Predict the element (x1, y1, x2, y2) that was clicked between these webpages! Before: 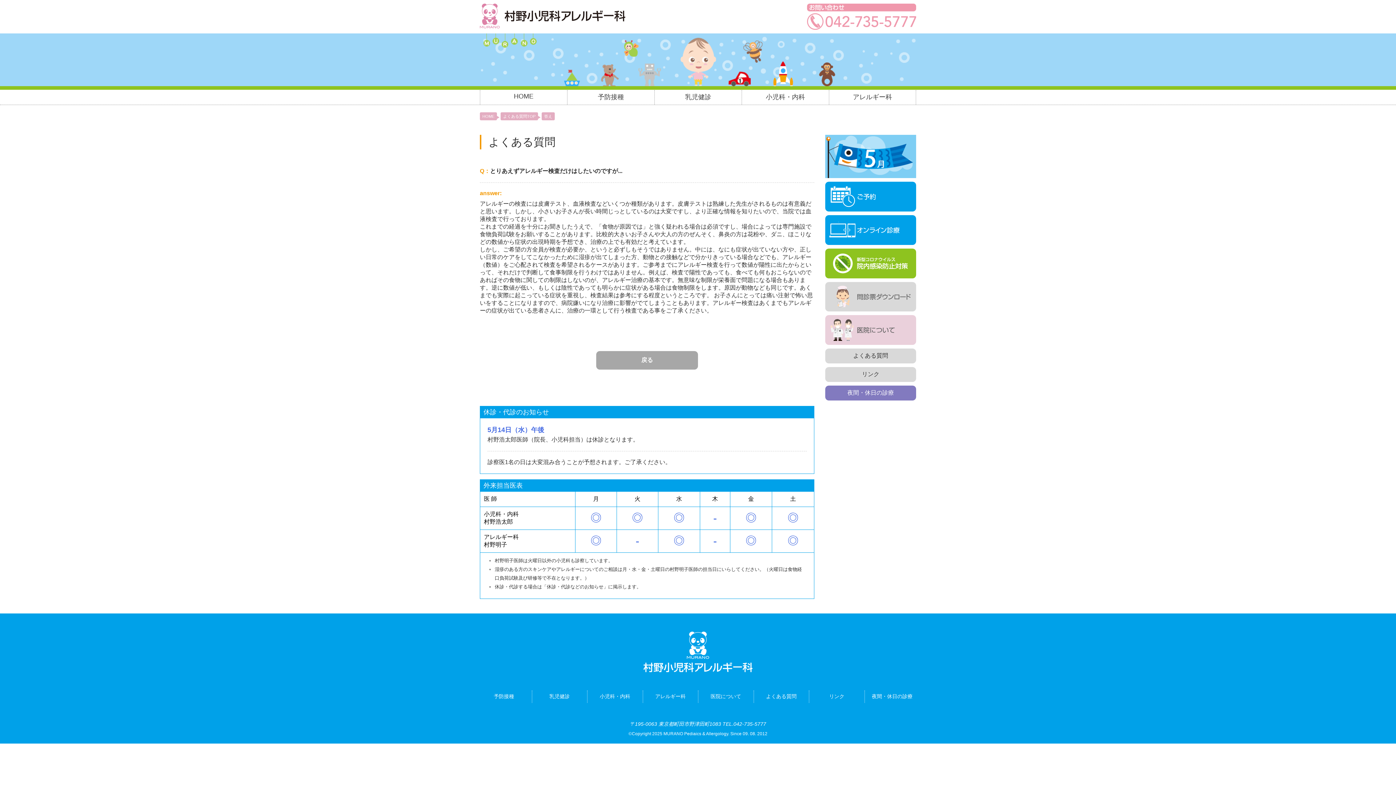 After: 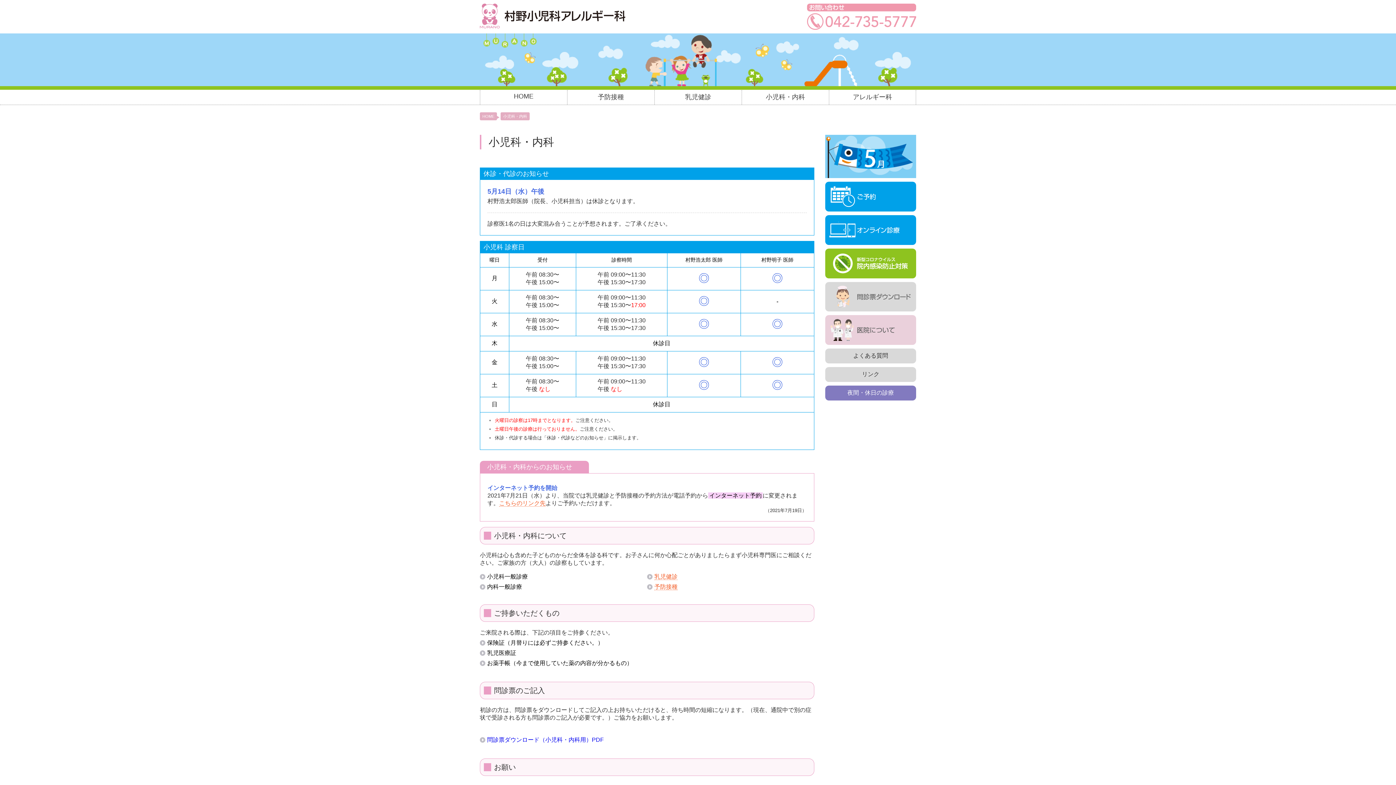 Action: label: 小児科・内科 bbox: (587, 691, 642, 703)